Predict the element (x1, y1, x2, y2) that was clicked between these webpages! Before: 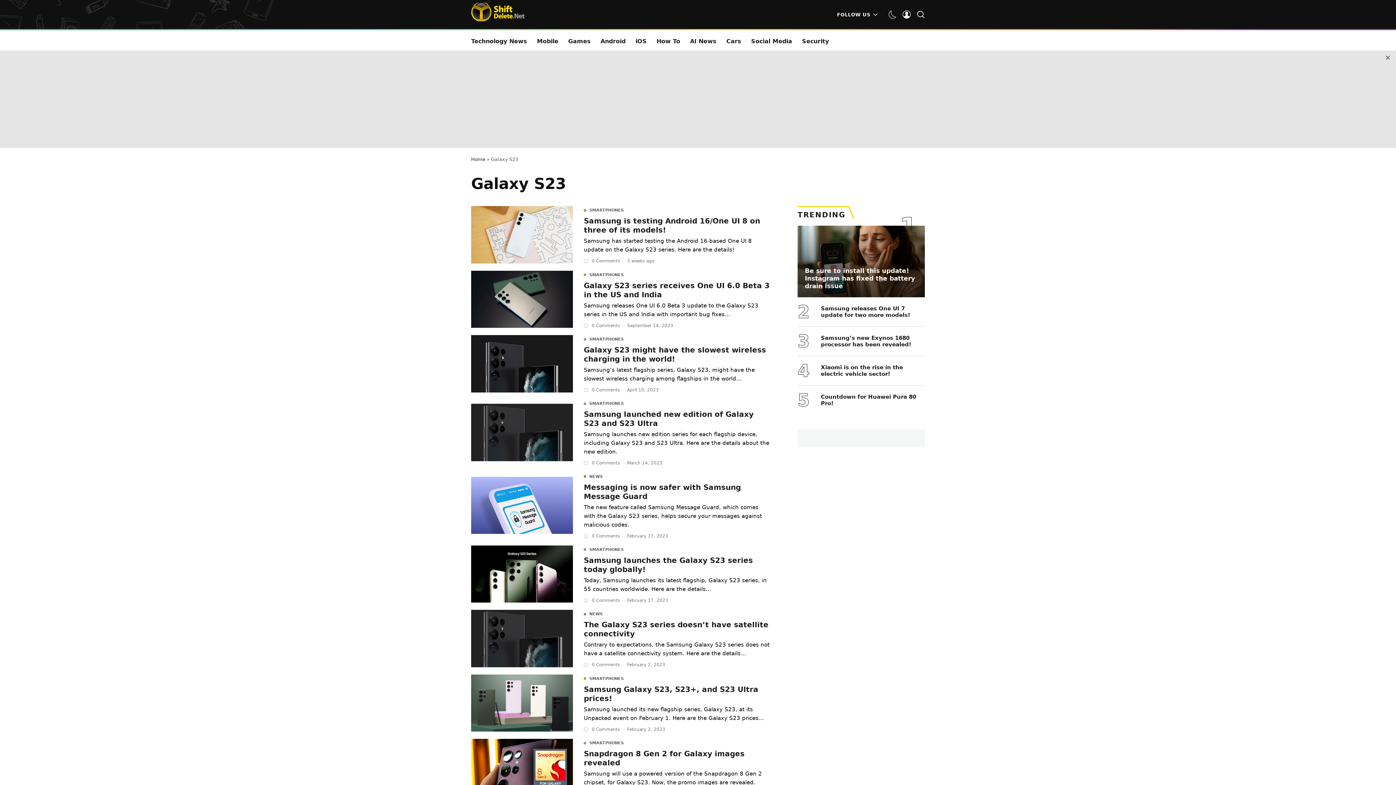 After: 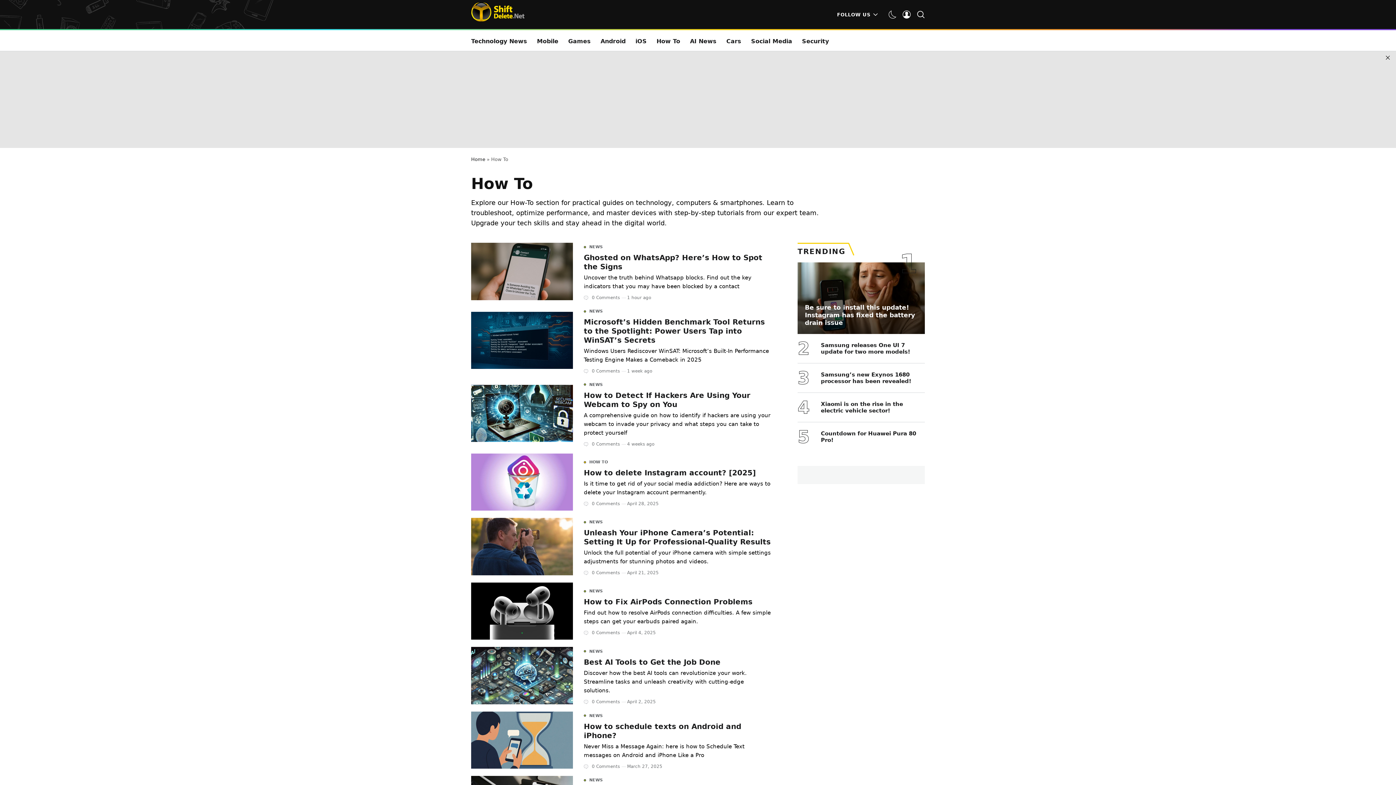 Action: bbox: (656, 32, 680, 50) label: How To